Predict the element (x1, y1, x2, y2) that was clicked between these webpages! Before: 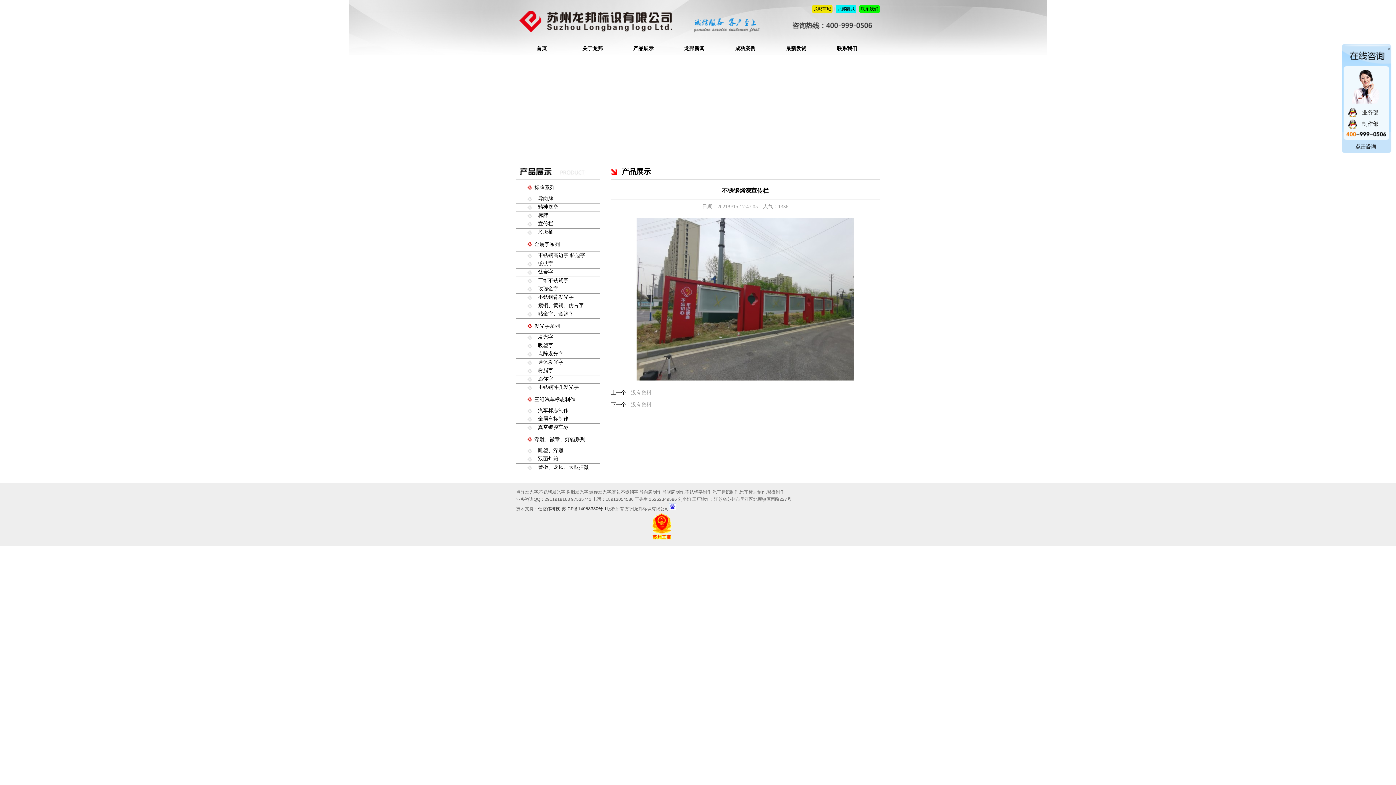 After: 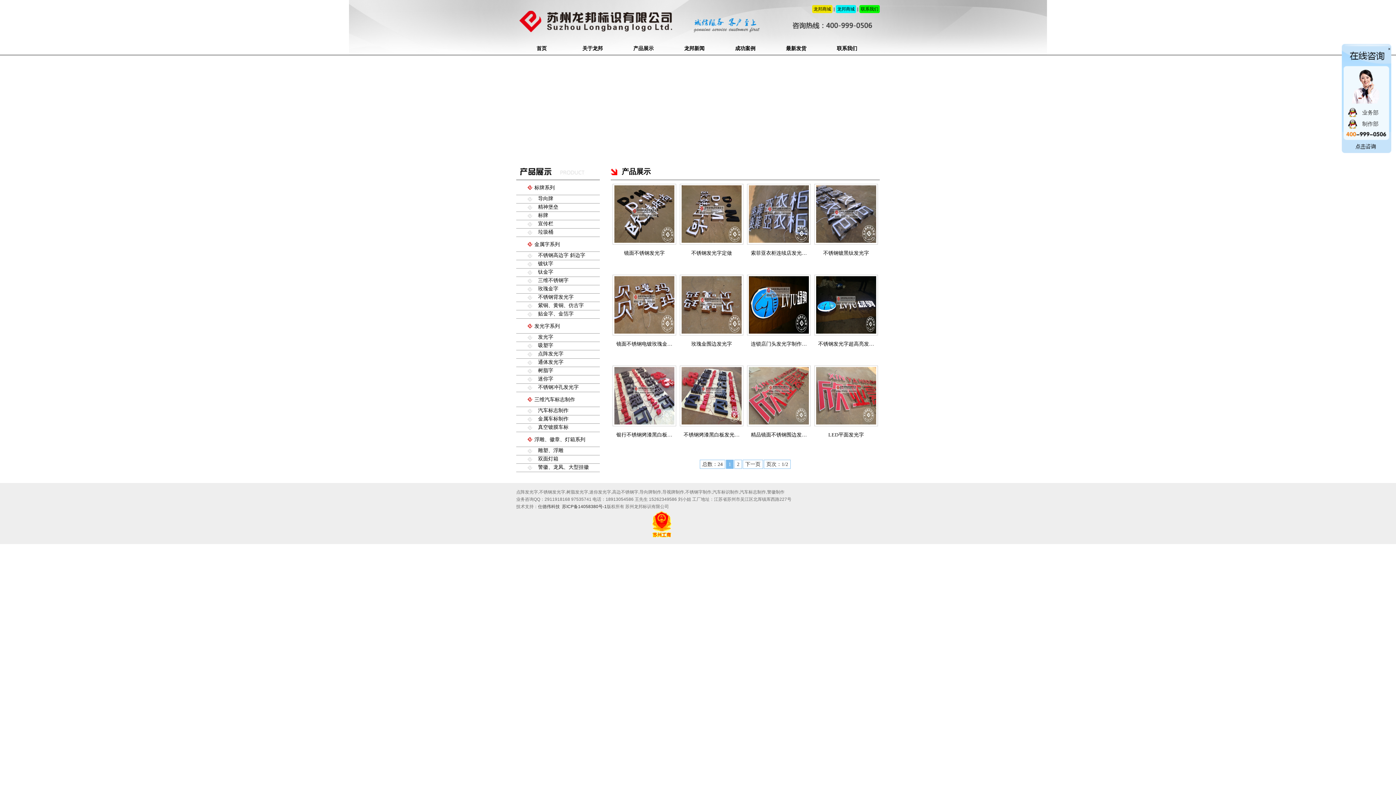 Action: bbox: (527, 334, 553, 340) label: 发光字